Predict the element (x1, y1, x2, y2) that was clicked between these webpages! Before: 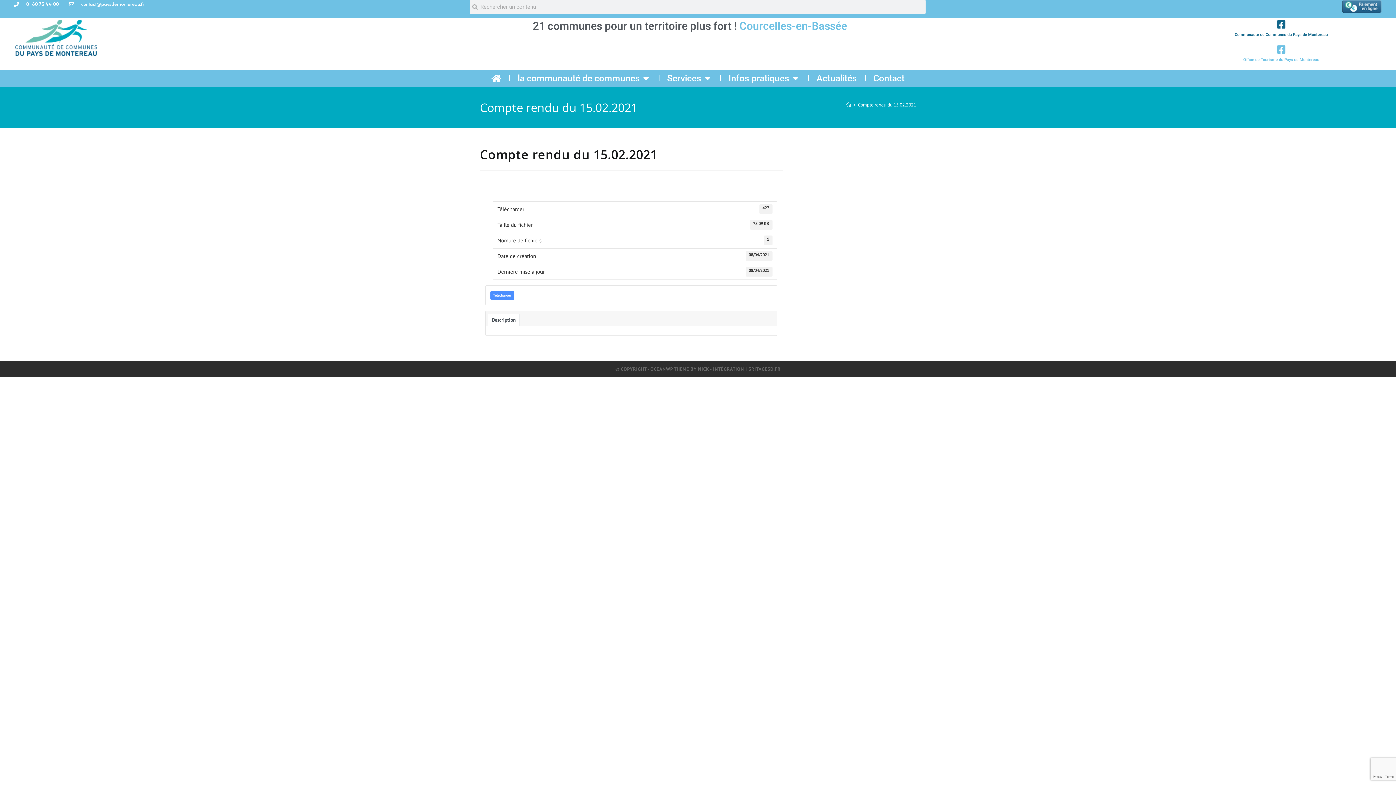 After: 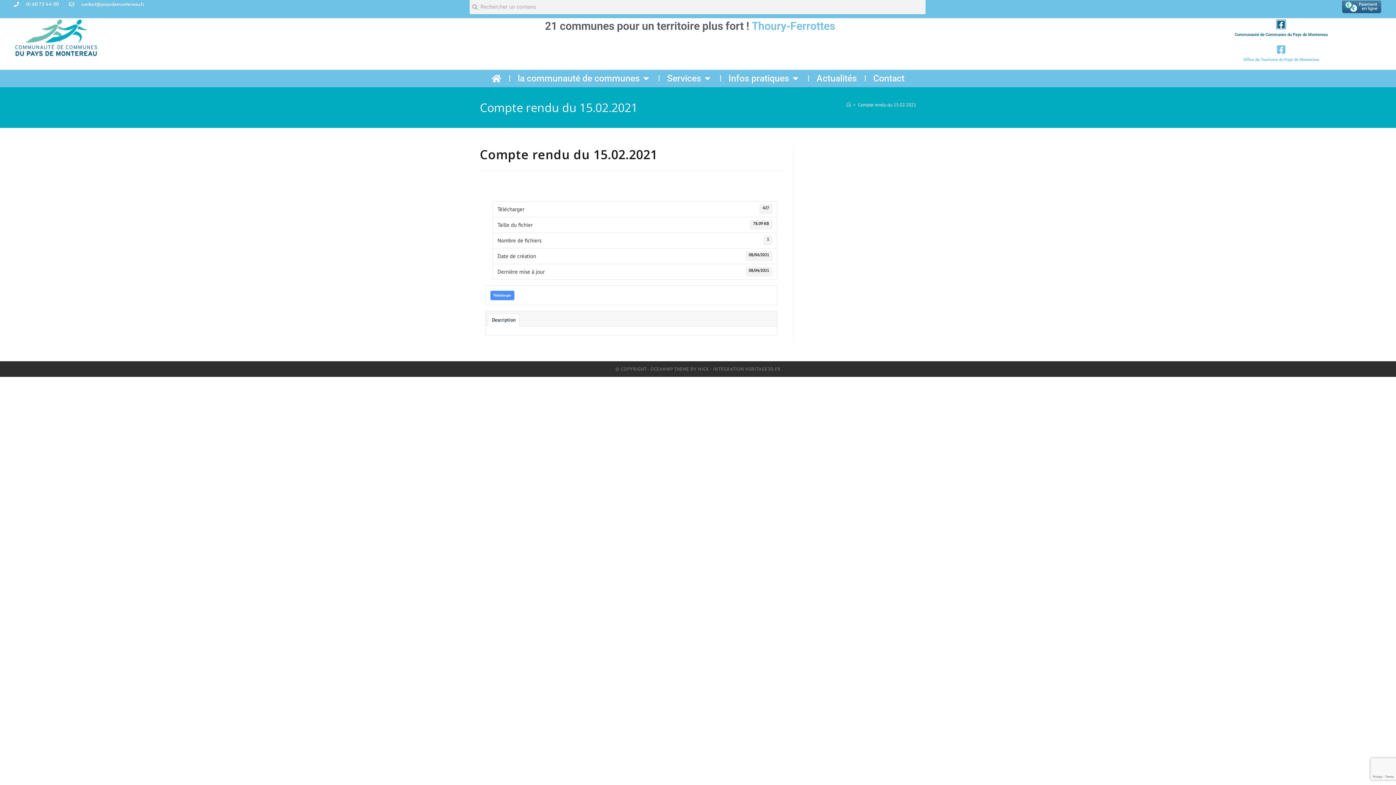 Action: label: Communauté de Communes du Pays de Montereau bbox: (1276, 19, 1286, 29)